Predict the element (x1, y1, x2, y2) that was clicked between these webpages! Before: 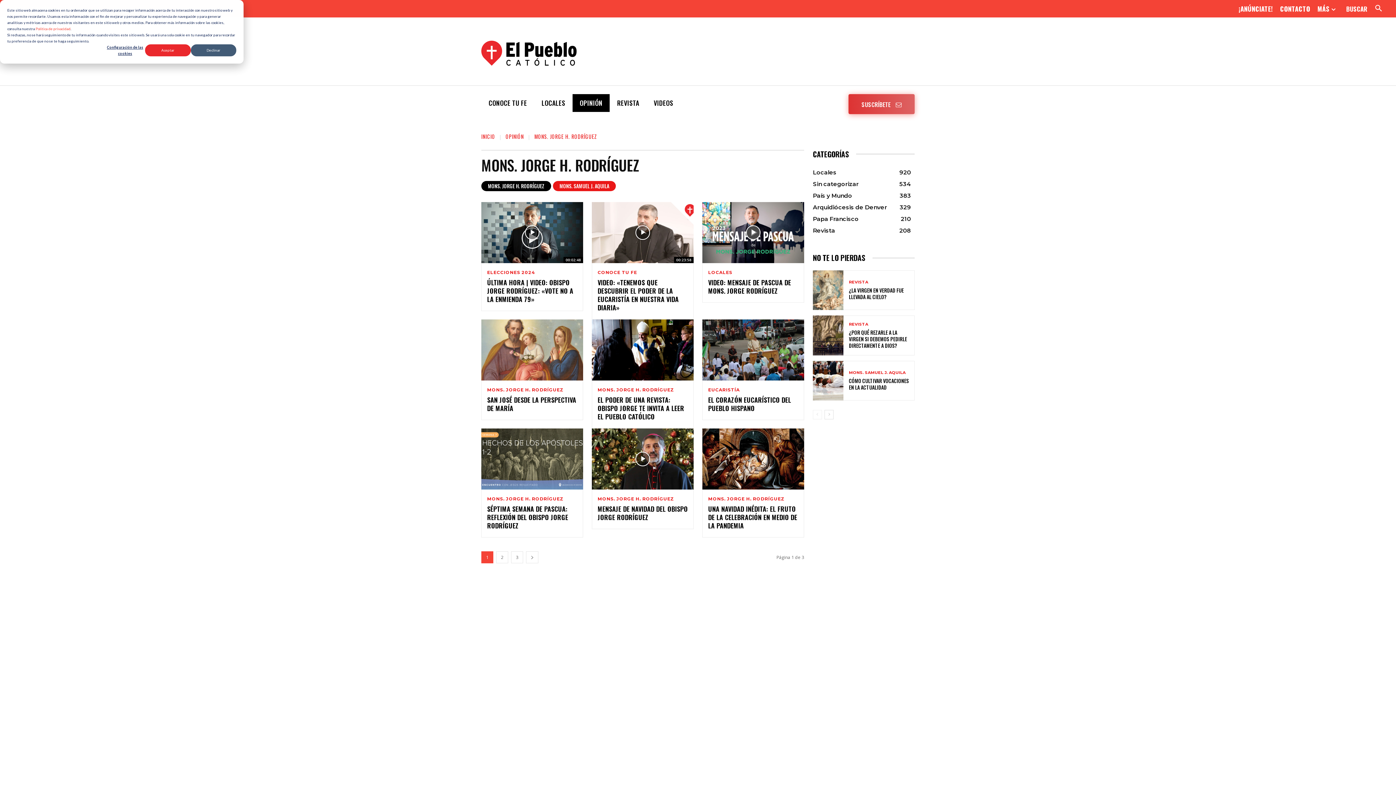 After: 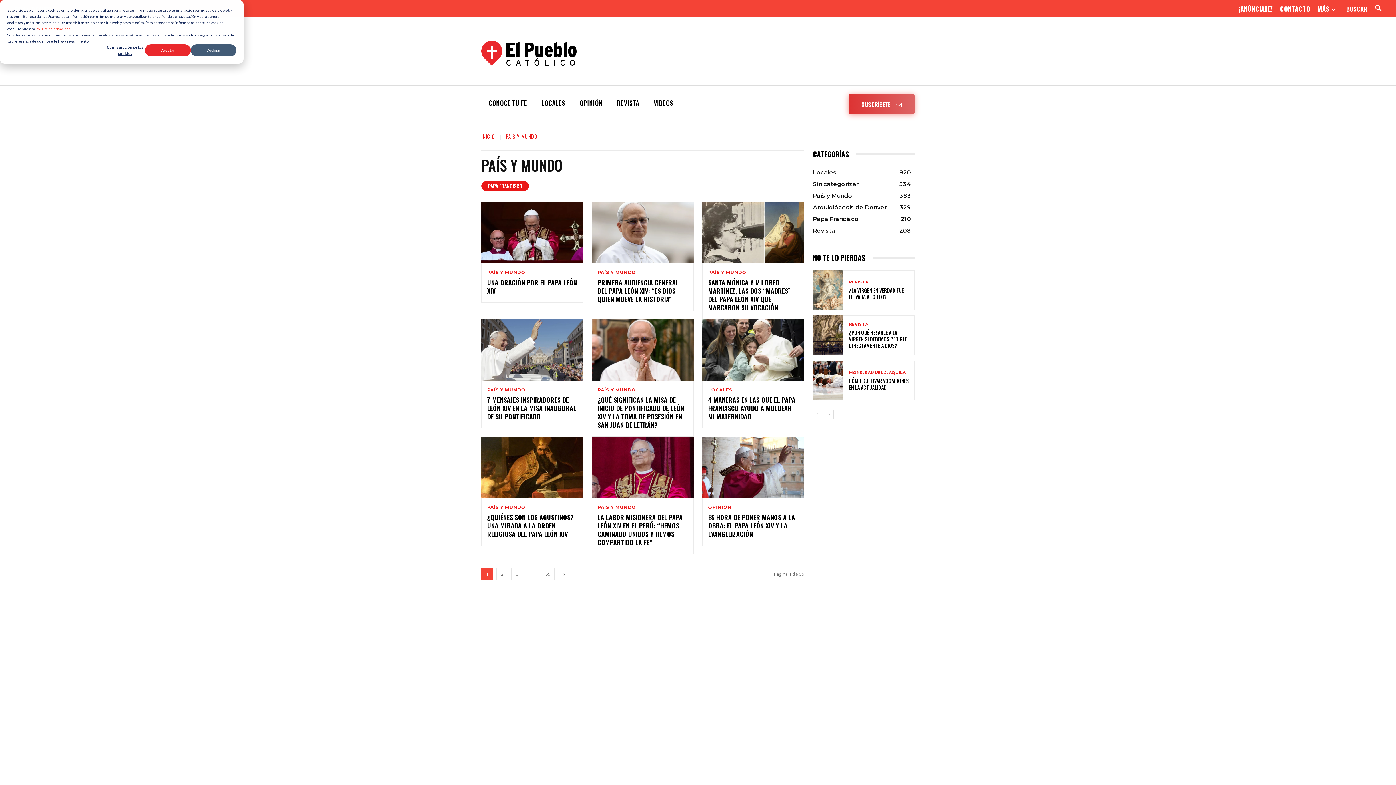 Action: bbox: (813, 192, 852, 199) label: País y Mundo
383